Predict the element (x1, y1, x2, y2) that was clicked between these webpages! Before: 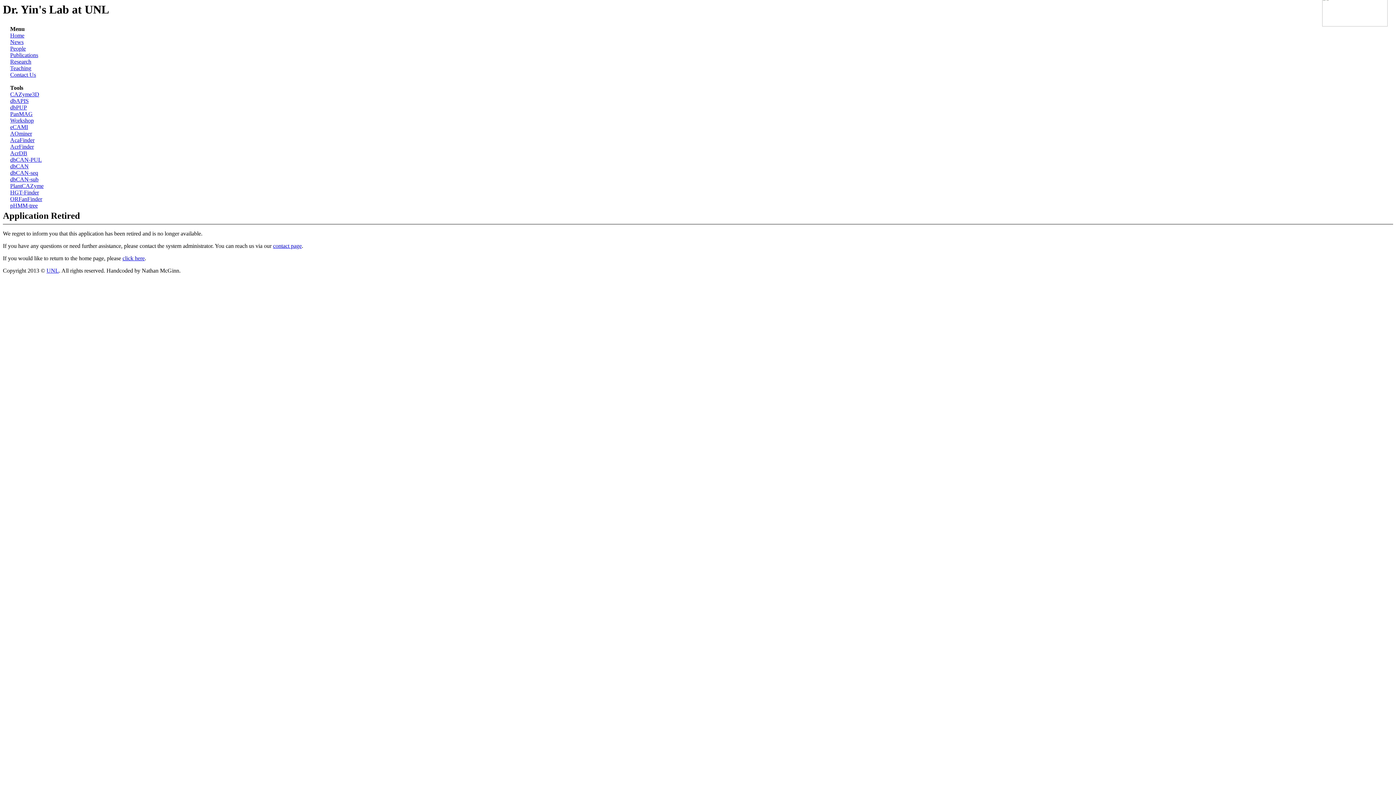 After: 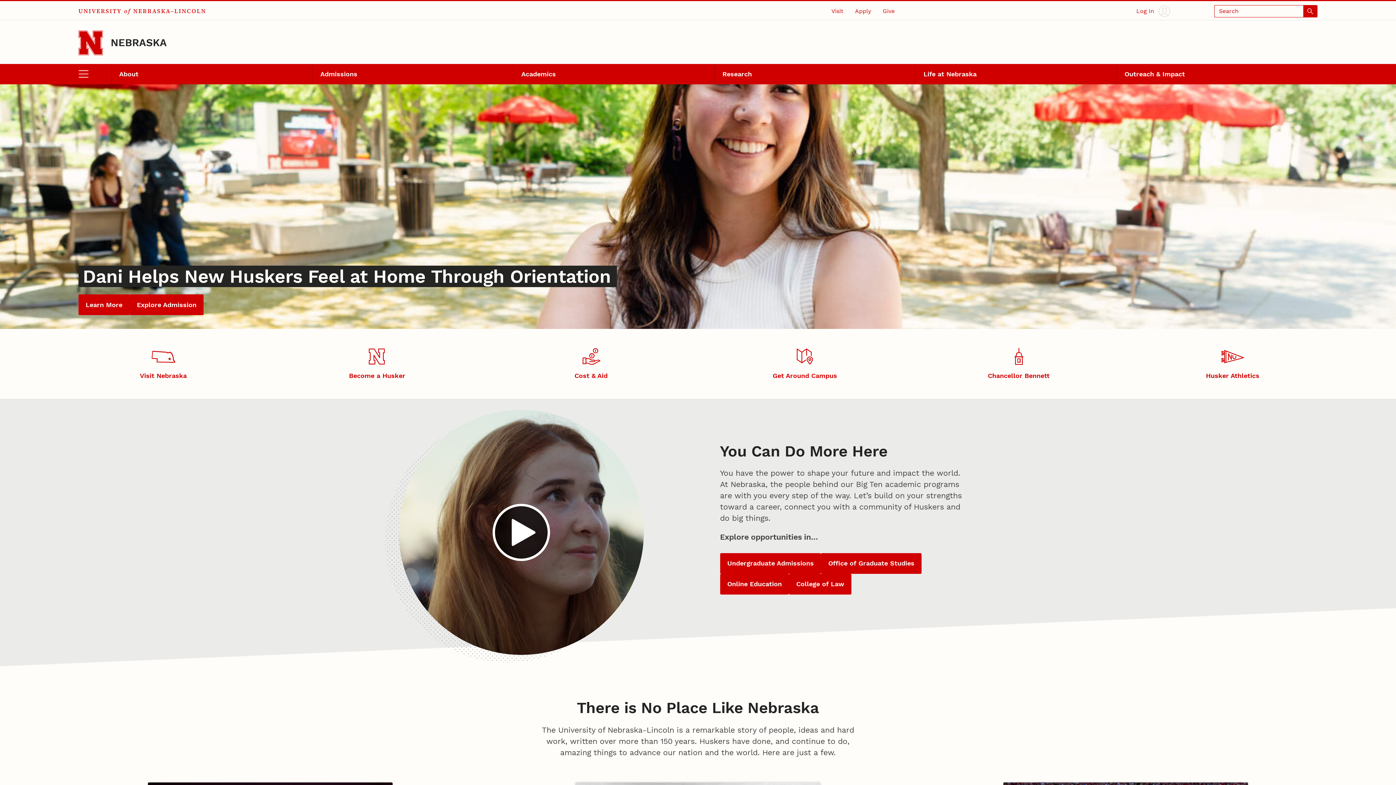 Action: bbox: (46, 267, 58, 273) label: UNL